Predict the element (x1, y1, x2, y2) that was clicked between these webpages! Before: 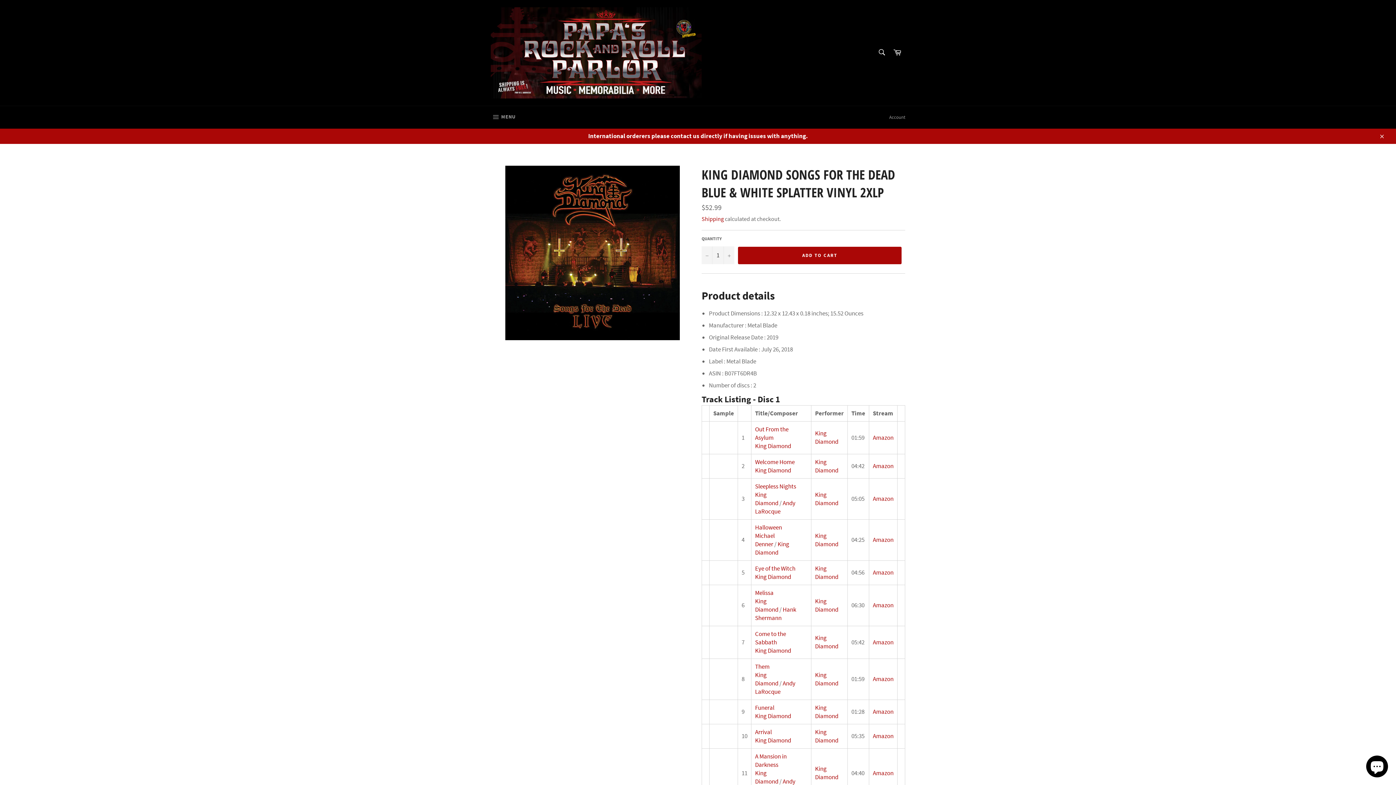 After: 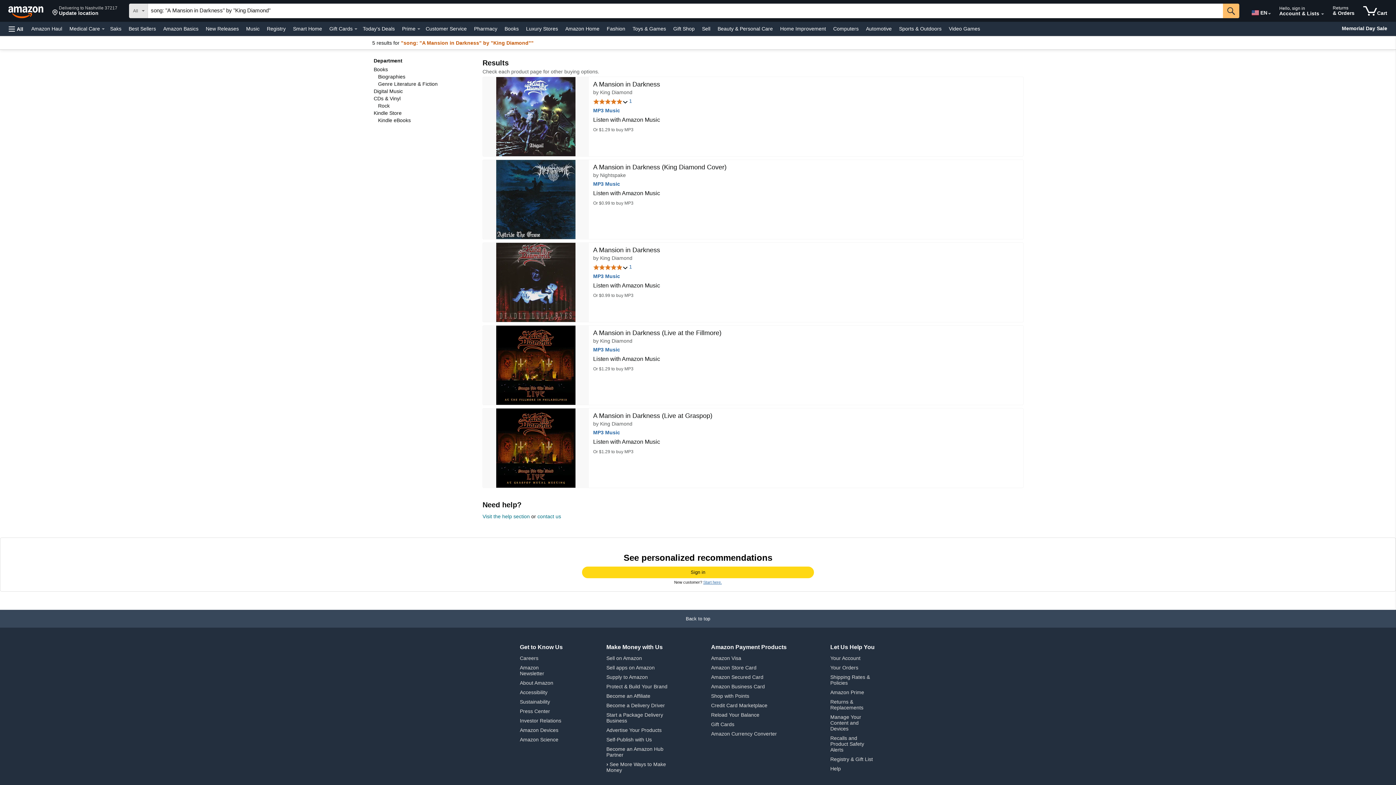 Action: bbox: (873, 769, 893, 777) label: Amazon